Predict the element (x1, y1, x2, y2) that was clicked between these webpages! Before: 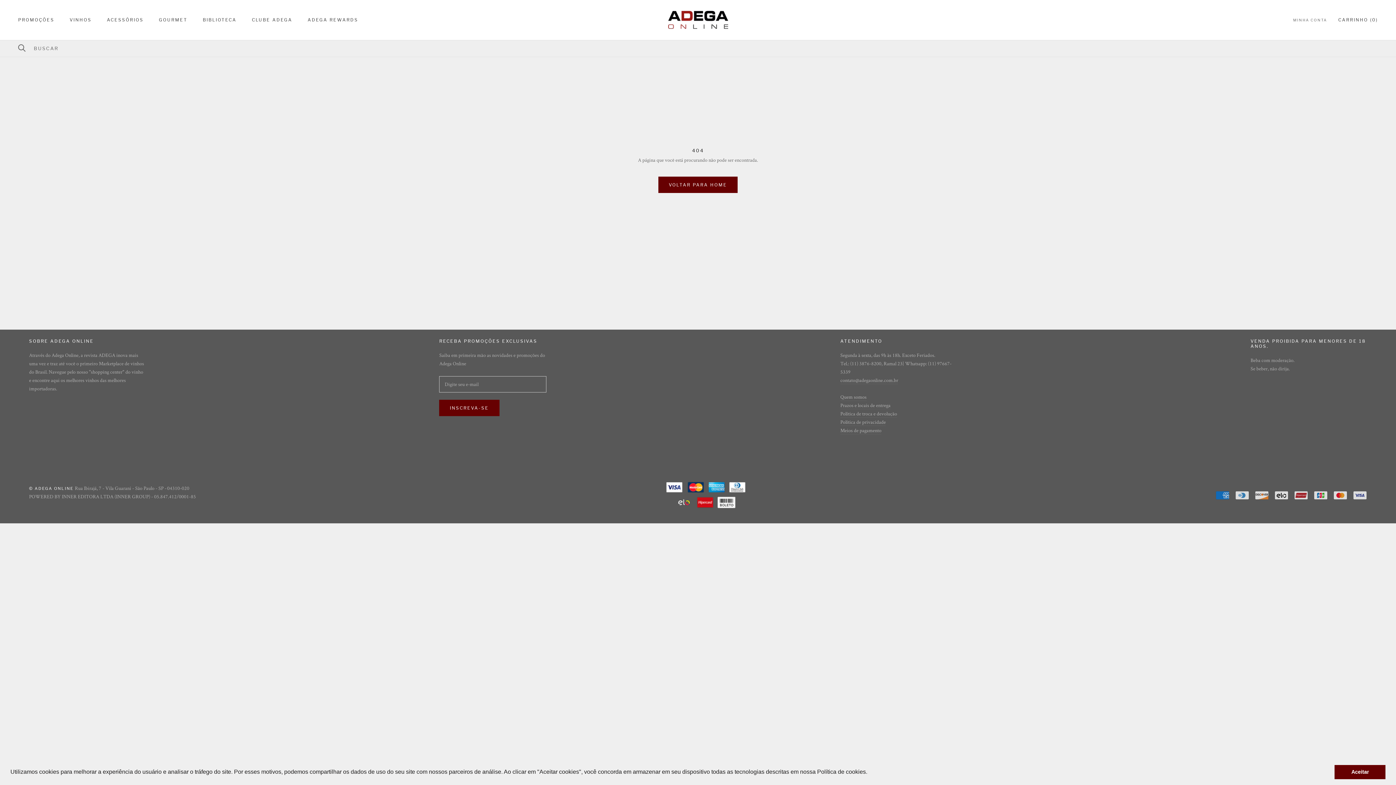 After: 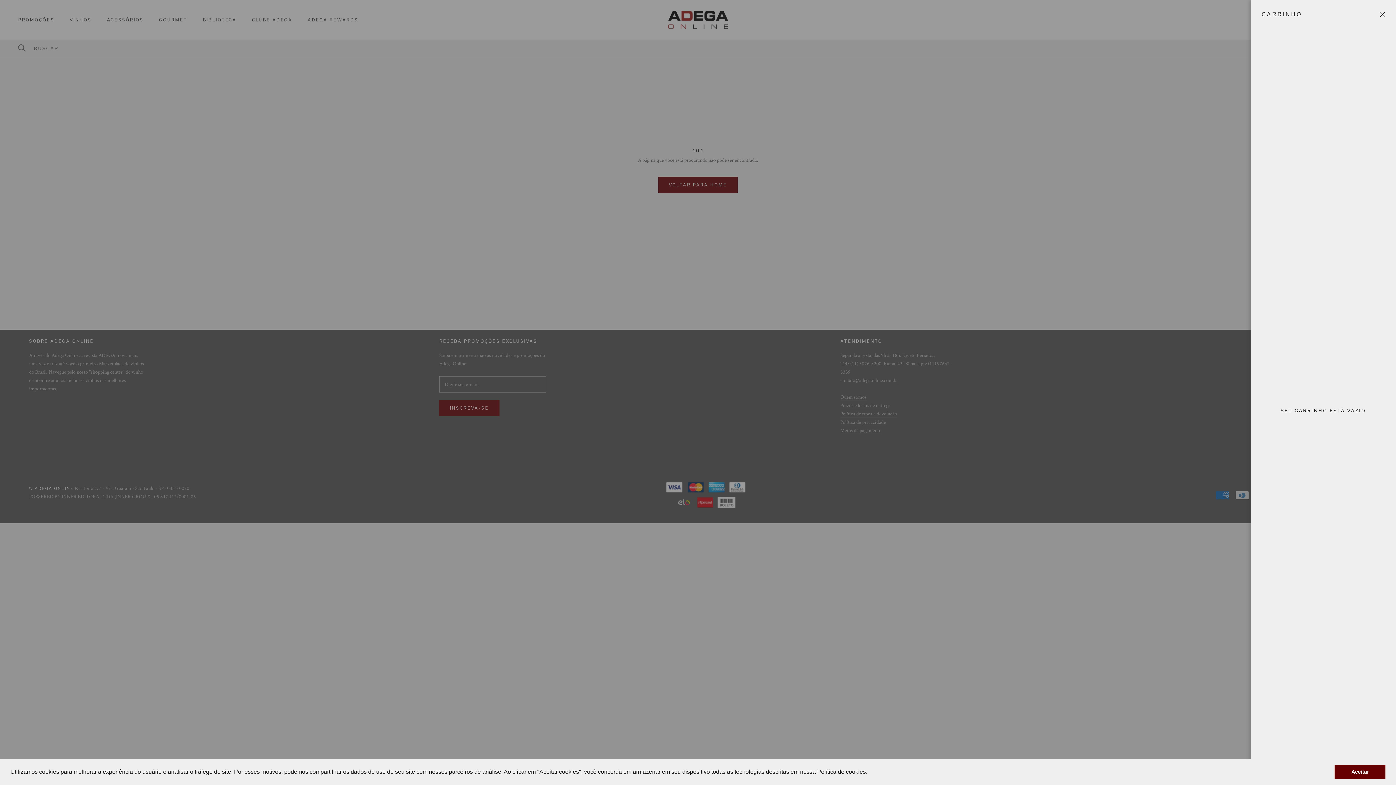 Action: bbox: (1338, 17, 1378, 22) label: Abrir Carrinho